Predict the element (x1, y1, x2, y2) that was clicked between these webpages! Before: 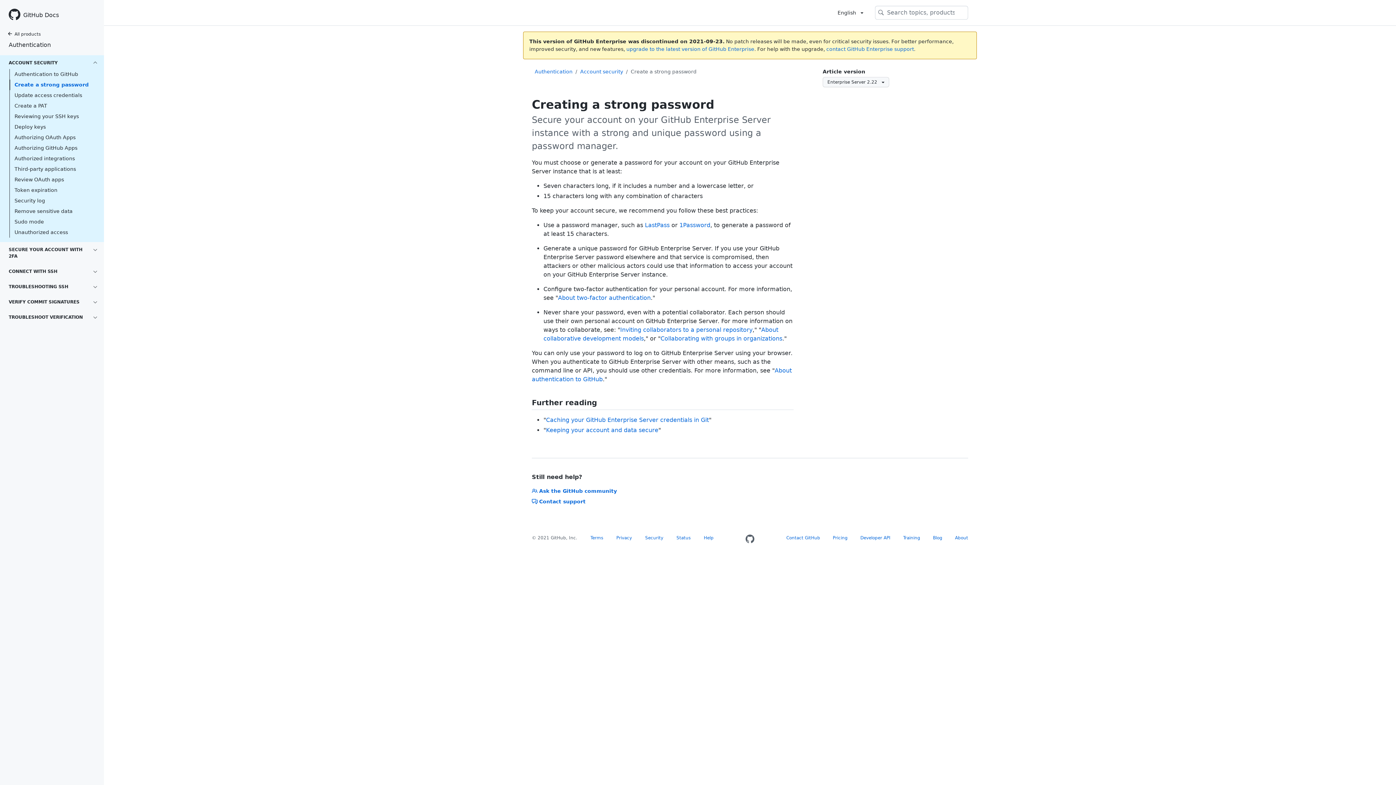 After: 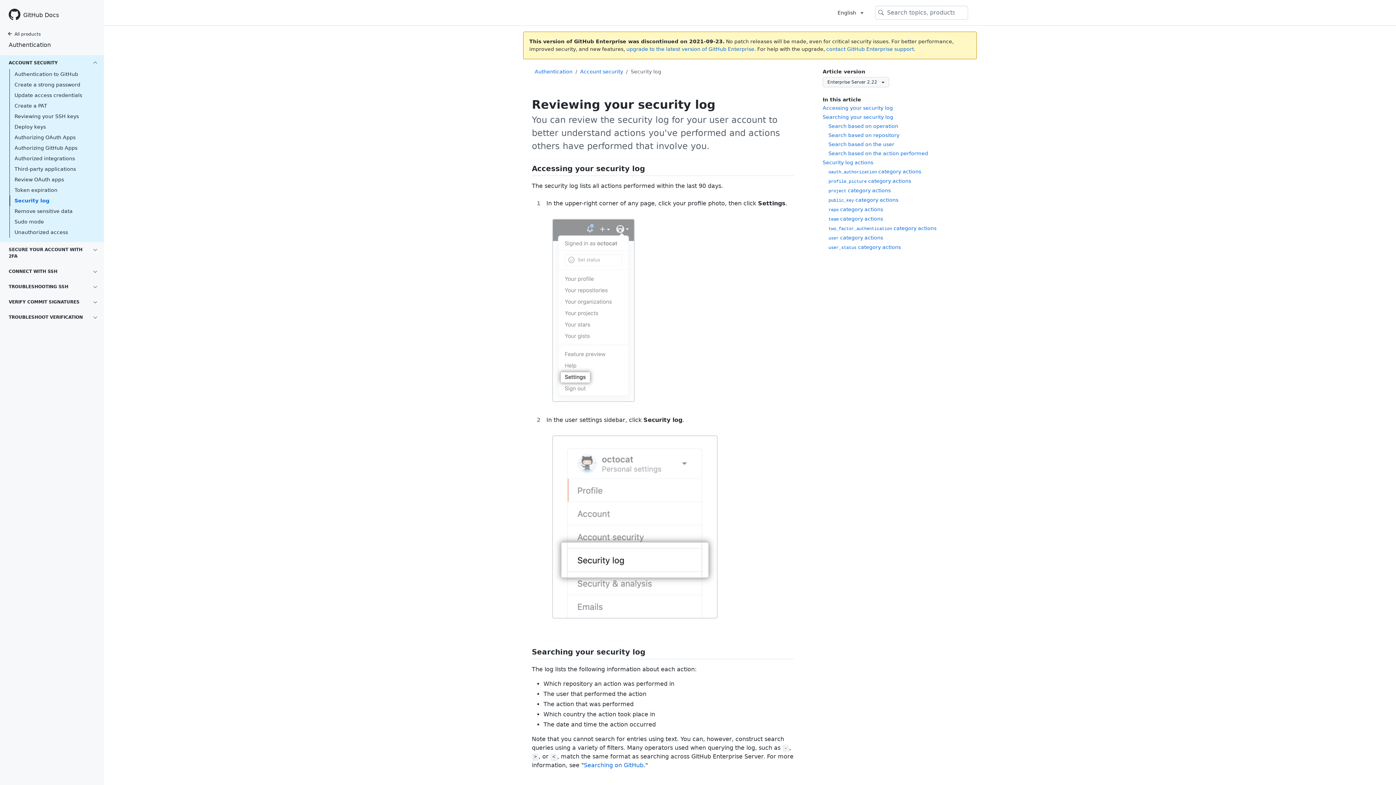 Action: label: Security log bbox: (0, 195, 104, 206)